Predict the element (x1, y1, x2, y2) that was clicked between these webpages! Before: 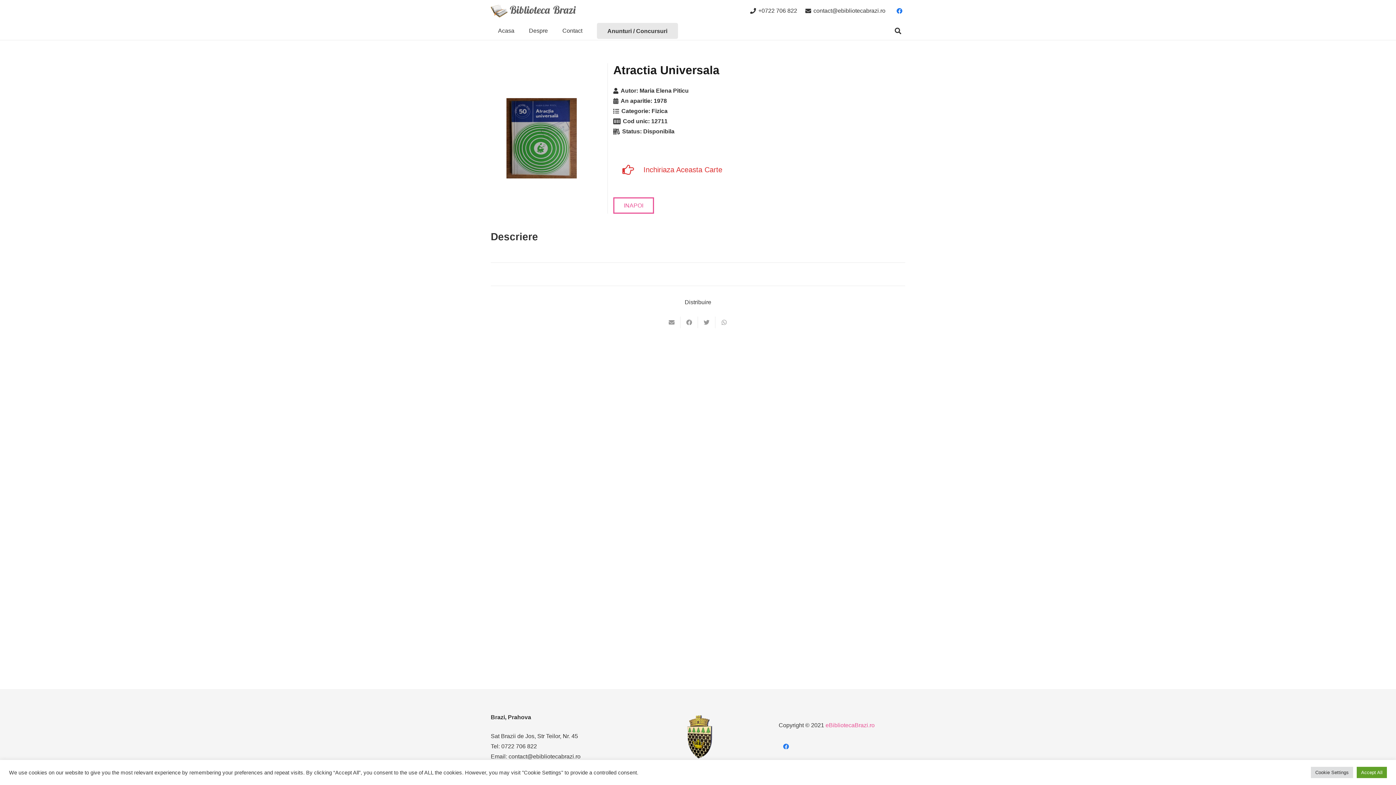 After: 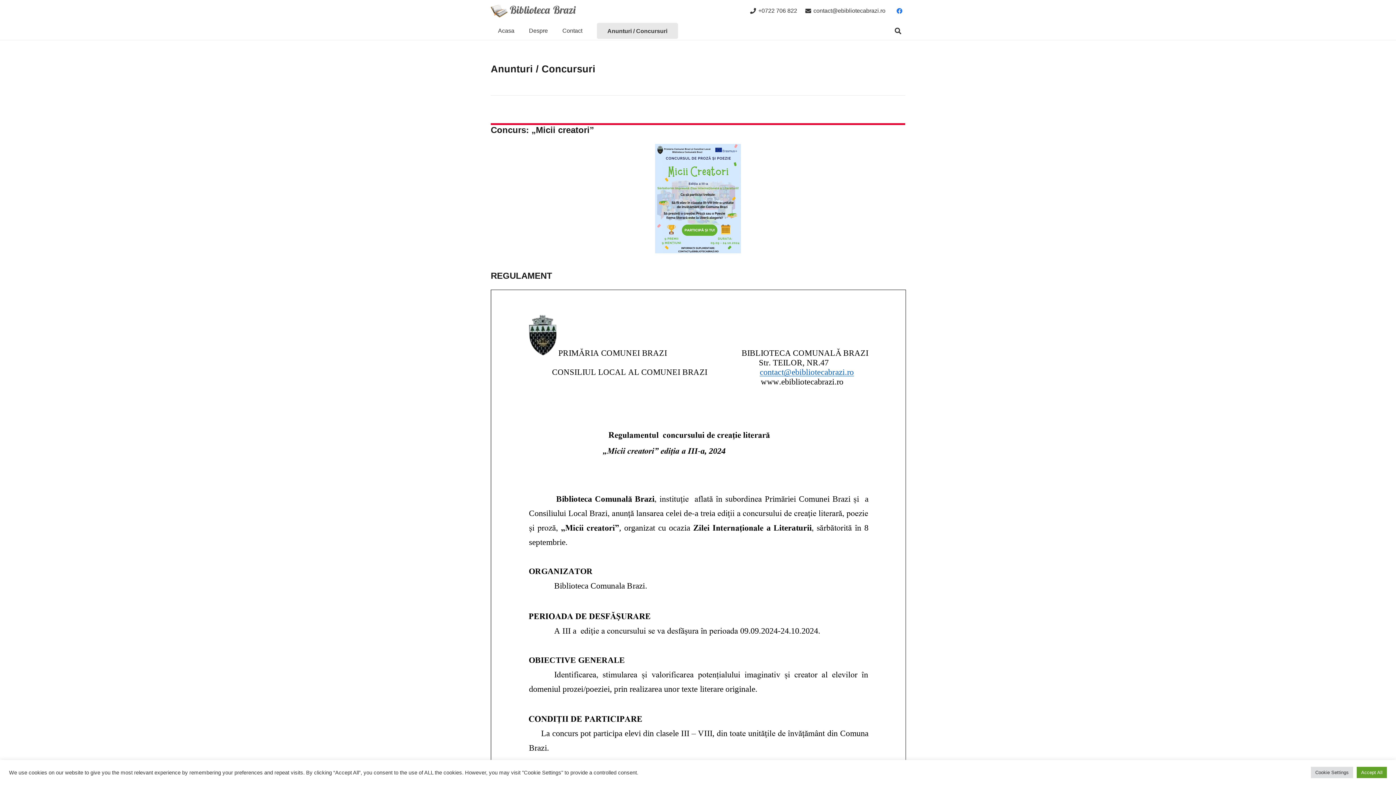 Action: bbox: (597, 22, 678, 39) label: Anunturi / Concursuri